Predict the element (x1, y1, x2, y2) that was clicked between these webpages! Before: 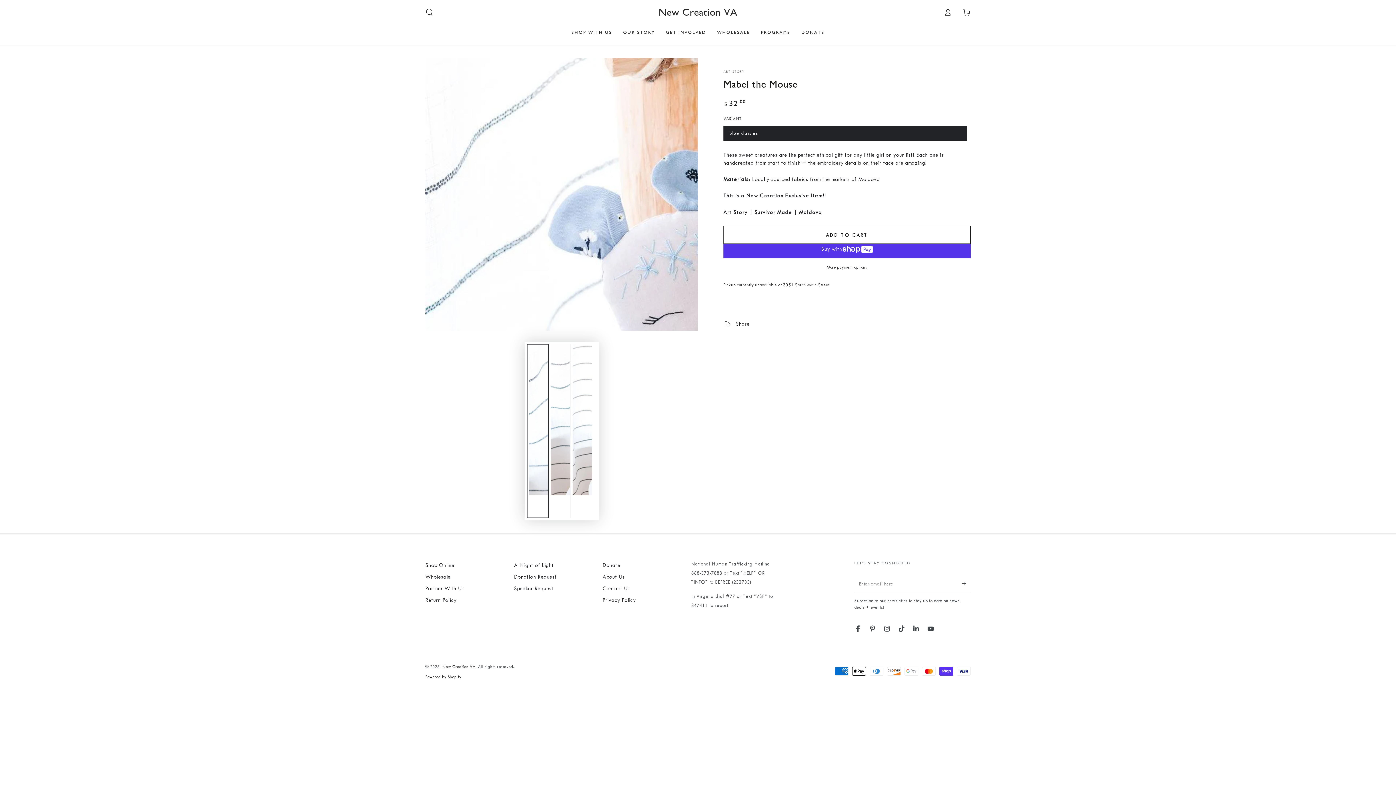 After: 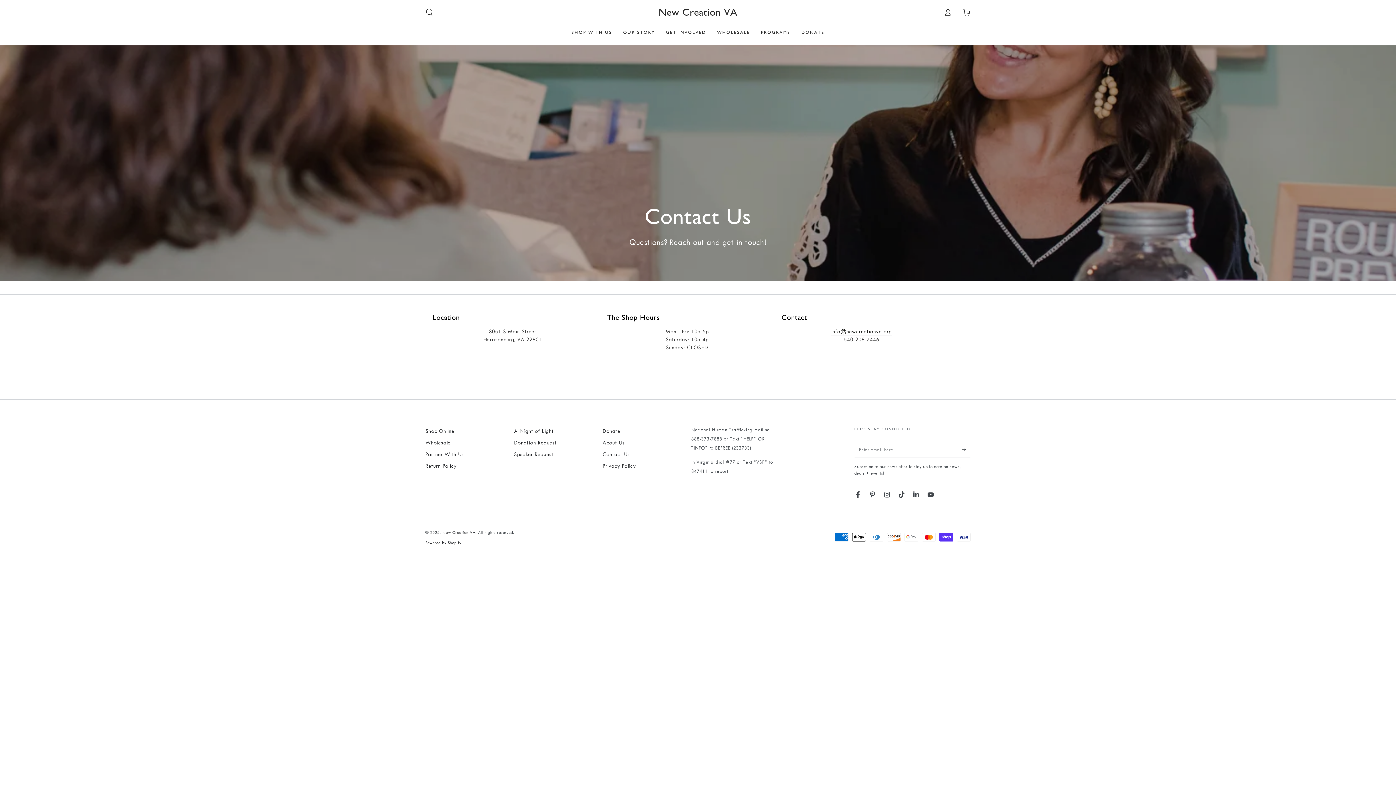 Action: bbox: (602, 585, 630, 591) label: Contact Us